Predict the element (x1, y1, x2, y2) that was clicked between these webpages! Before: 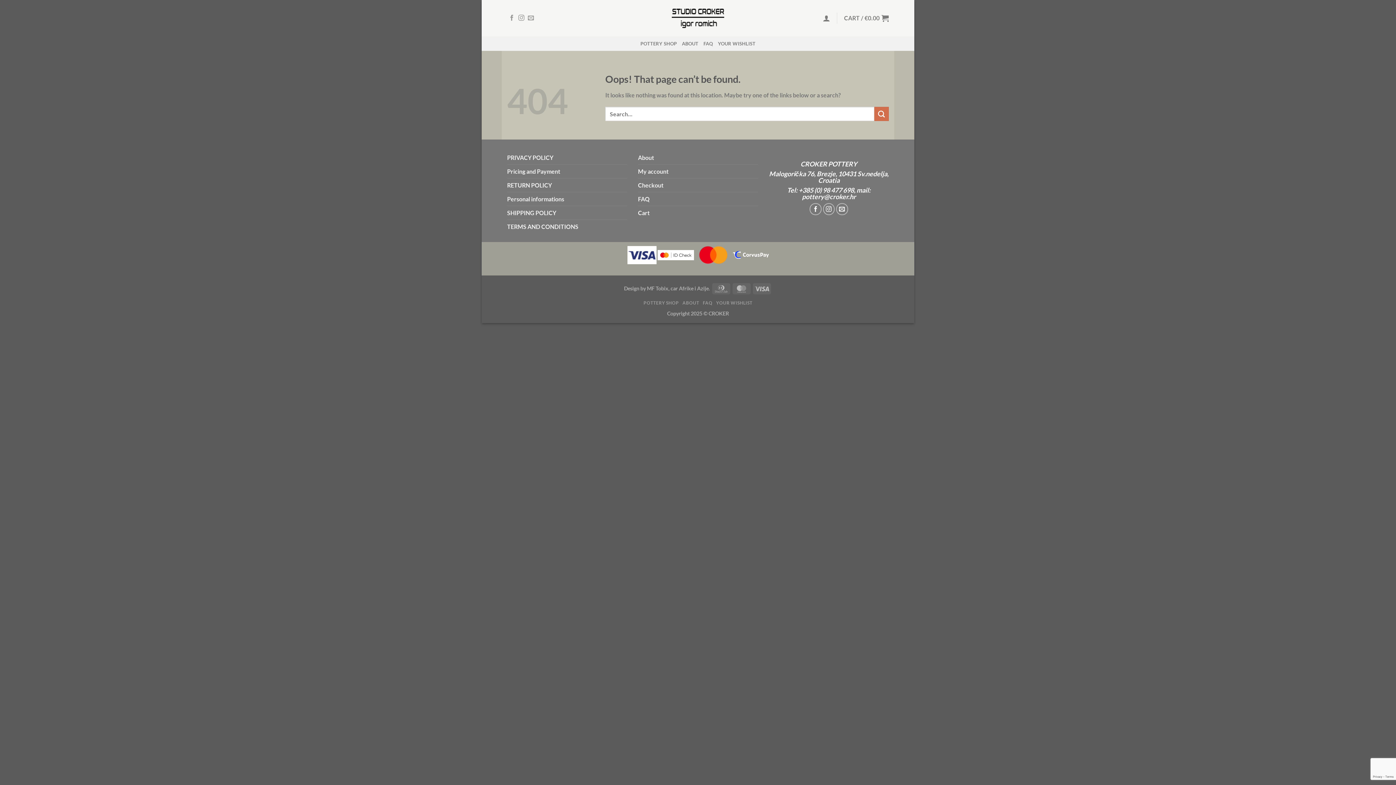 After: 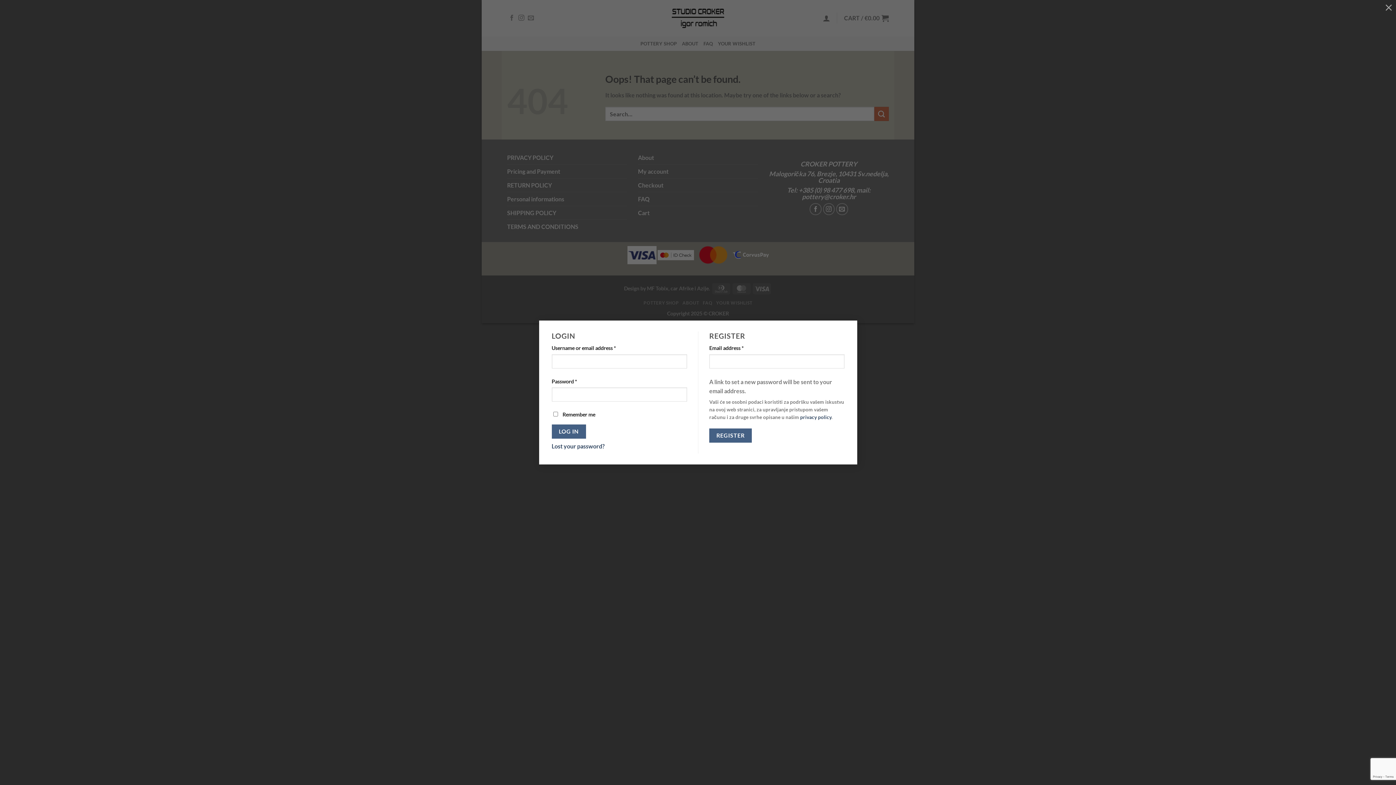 Action: label: Login bbox: (823, 10, 830, 26)